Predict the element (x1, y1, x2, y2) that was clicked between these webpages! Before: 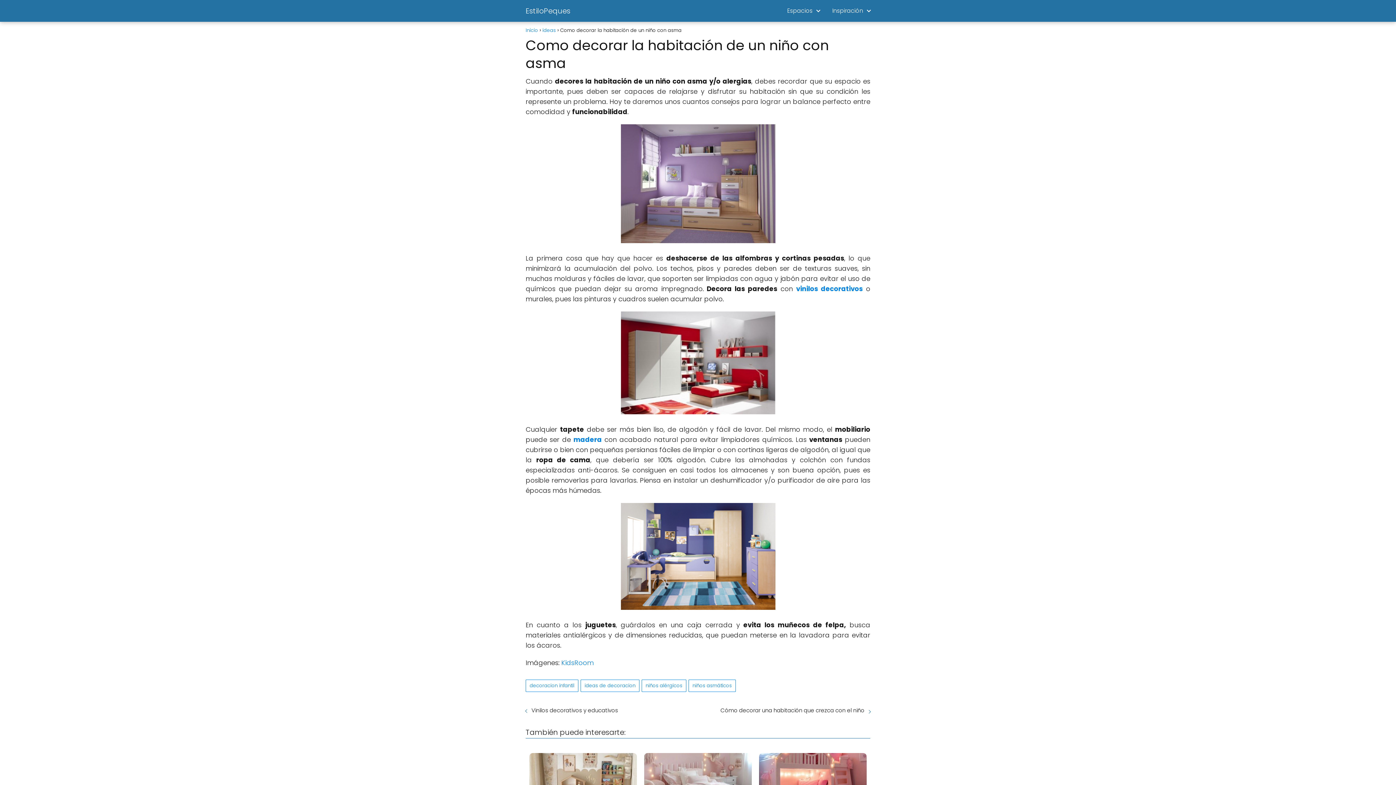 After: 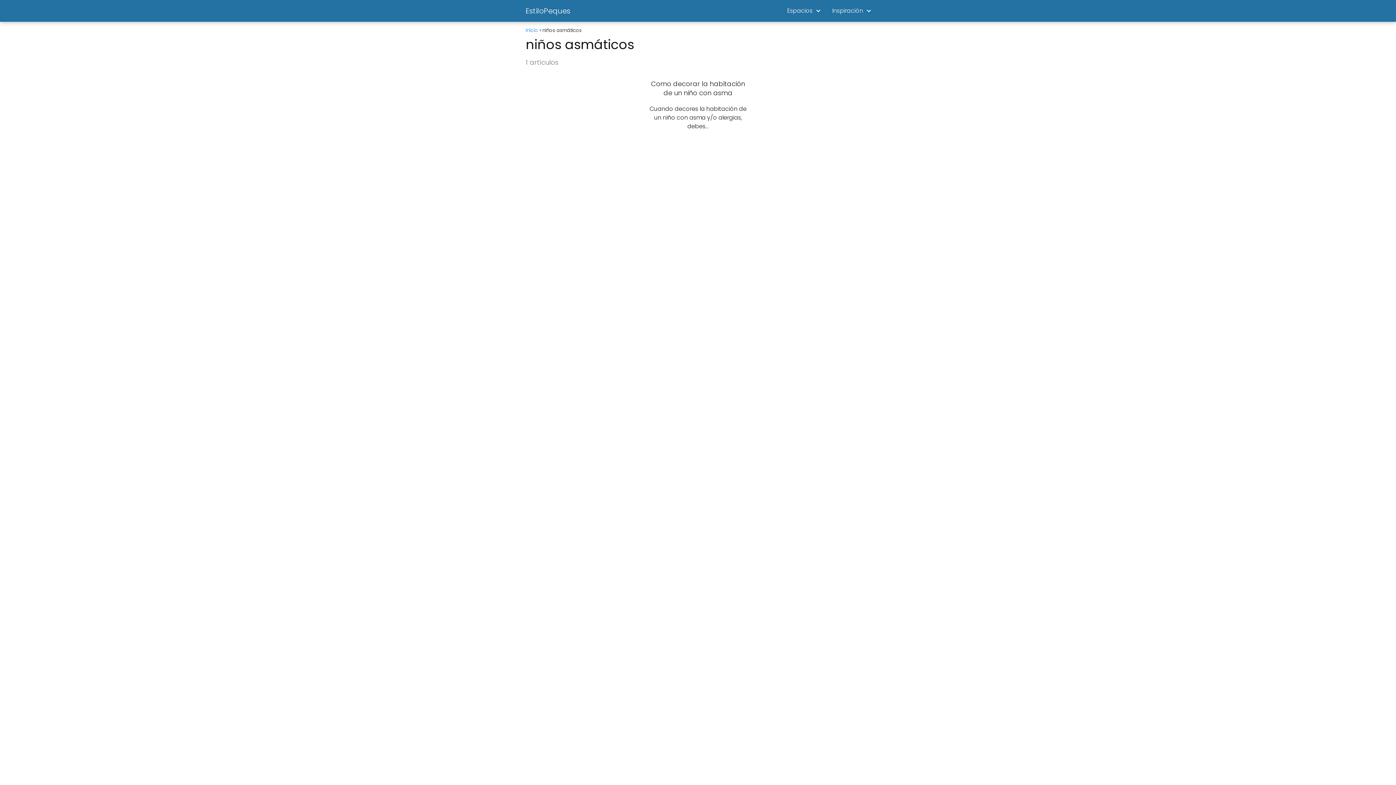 Action: bbox: (688, 680, 736, 692) label: niños asmáticos